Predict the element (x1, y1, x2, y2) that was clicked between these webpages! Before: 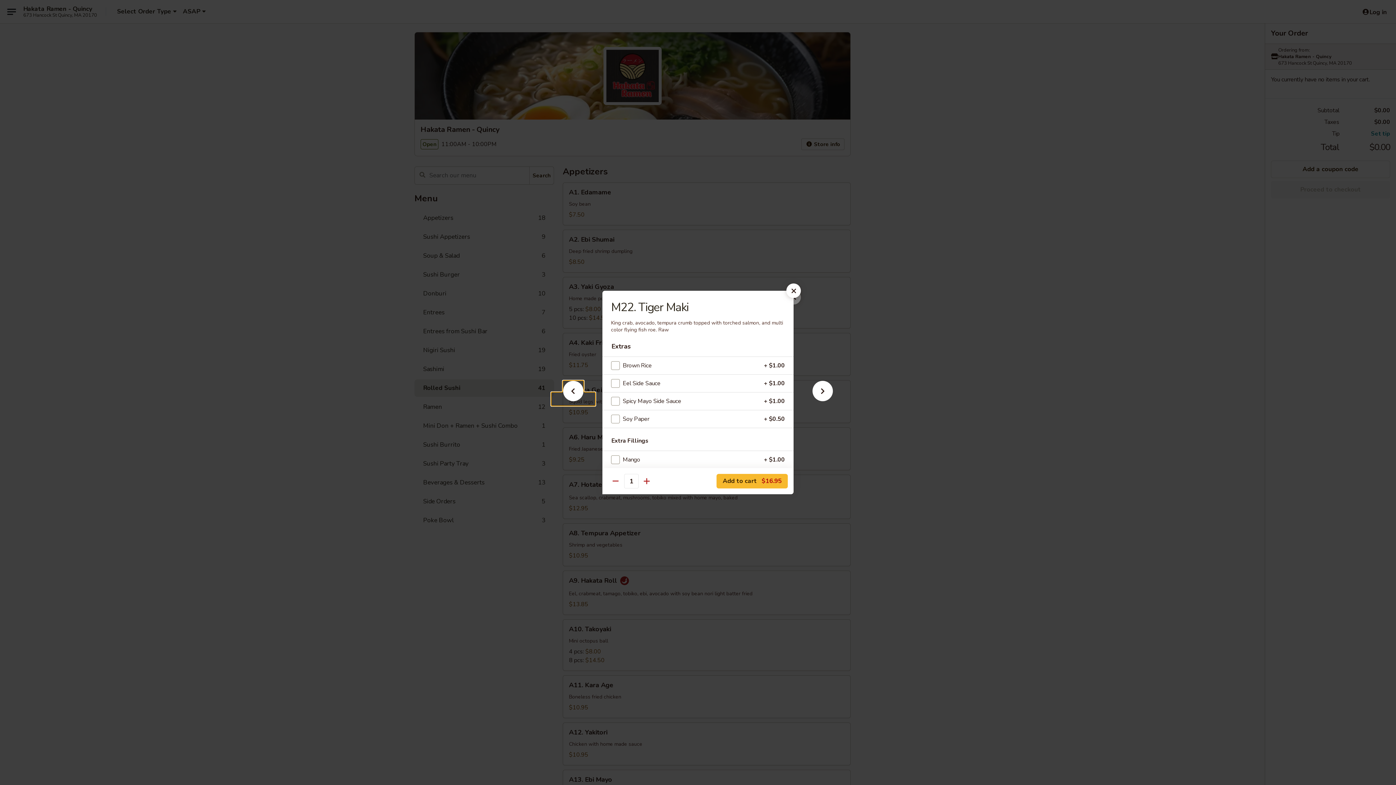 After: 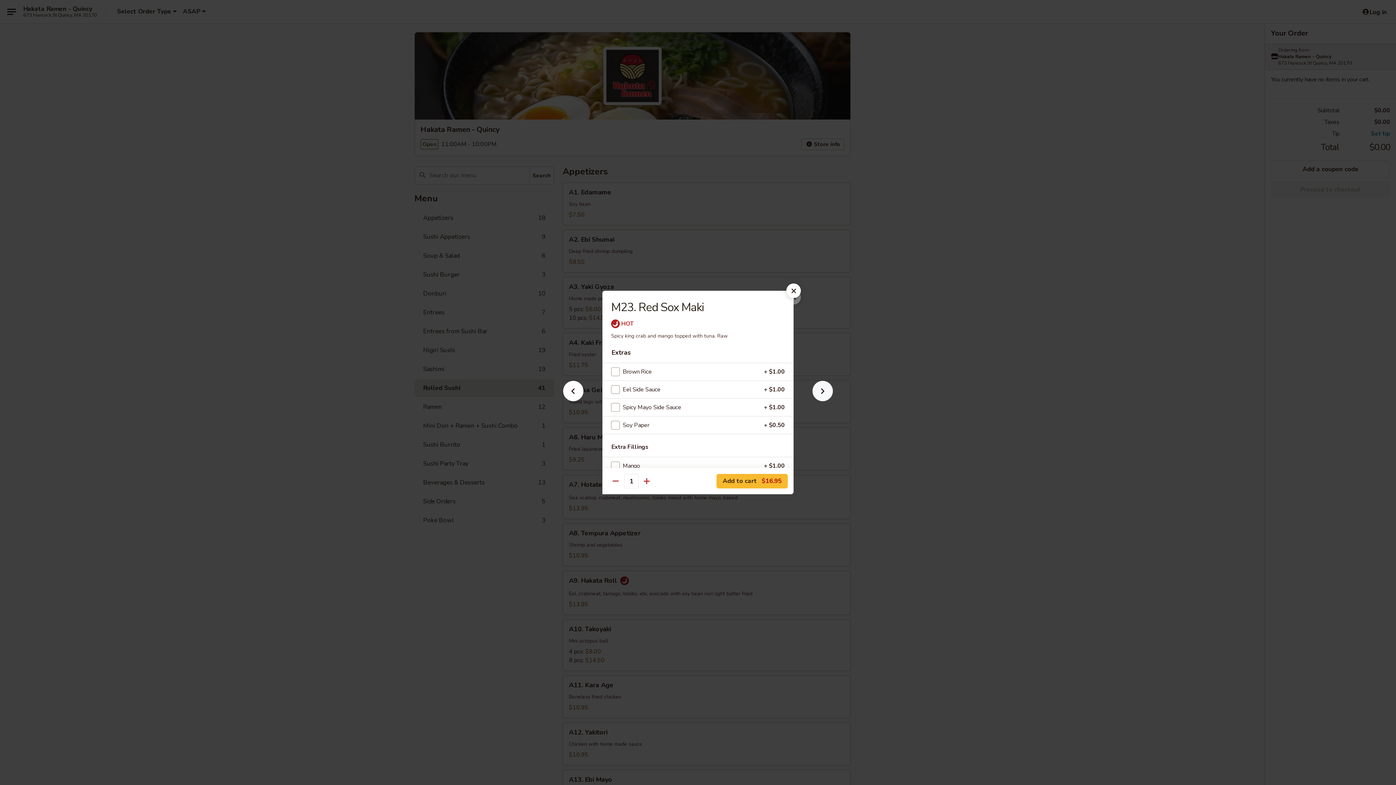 Action: bbox: (801, 392, 844, 405)